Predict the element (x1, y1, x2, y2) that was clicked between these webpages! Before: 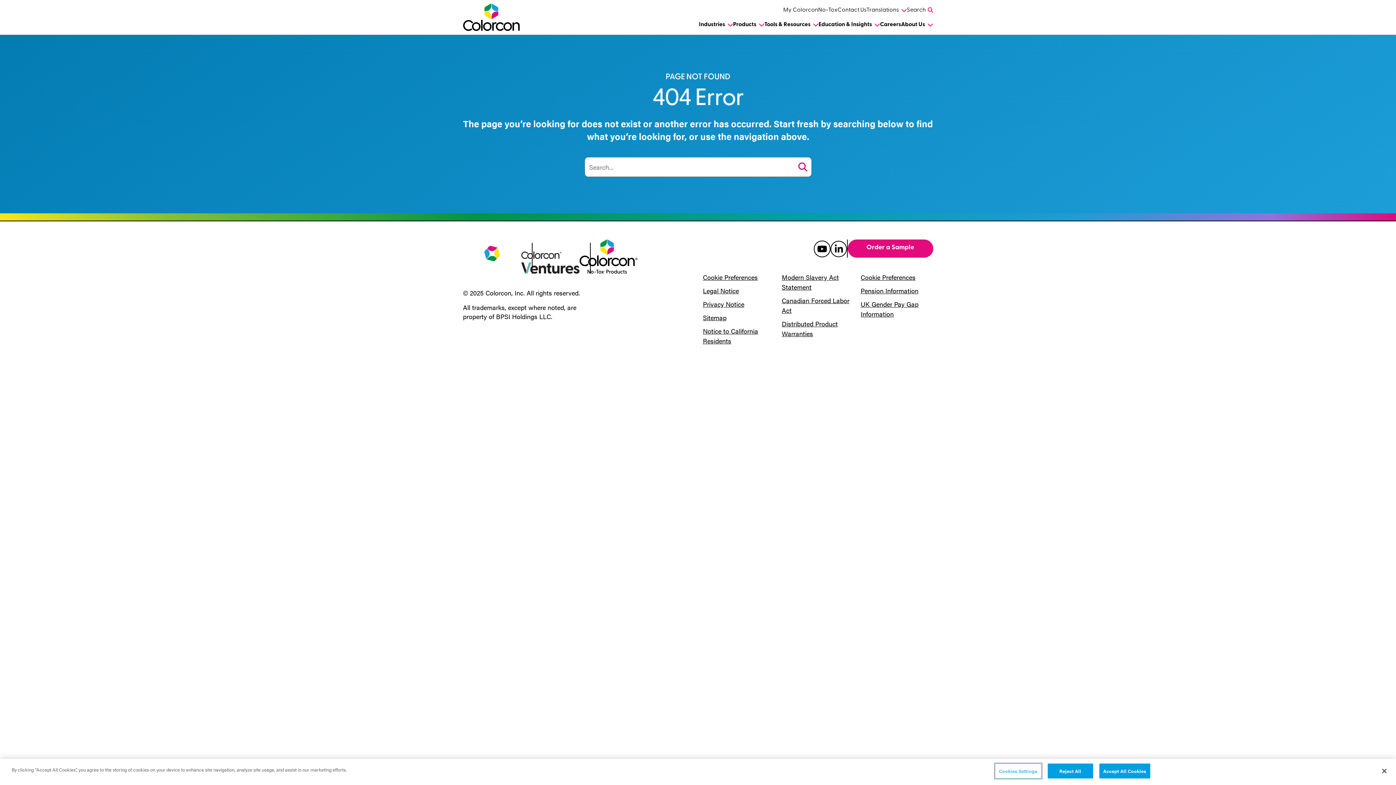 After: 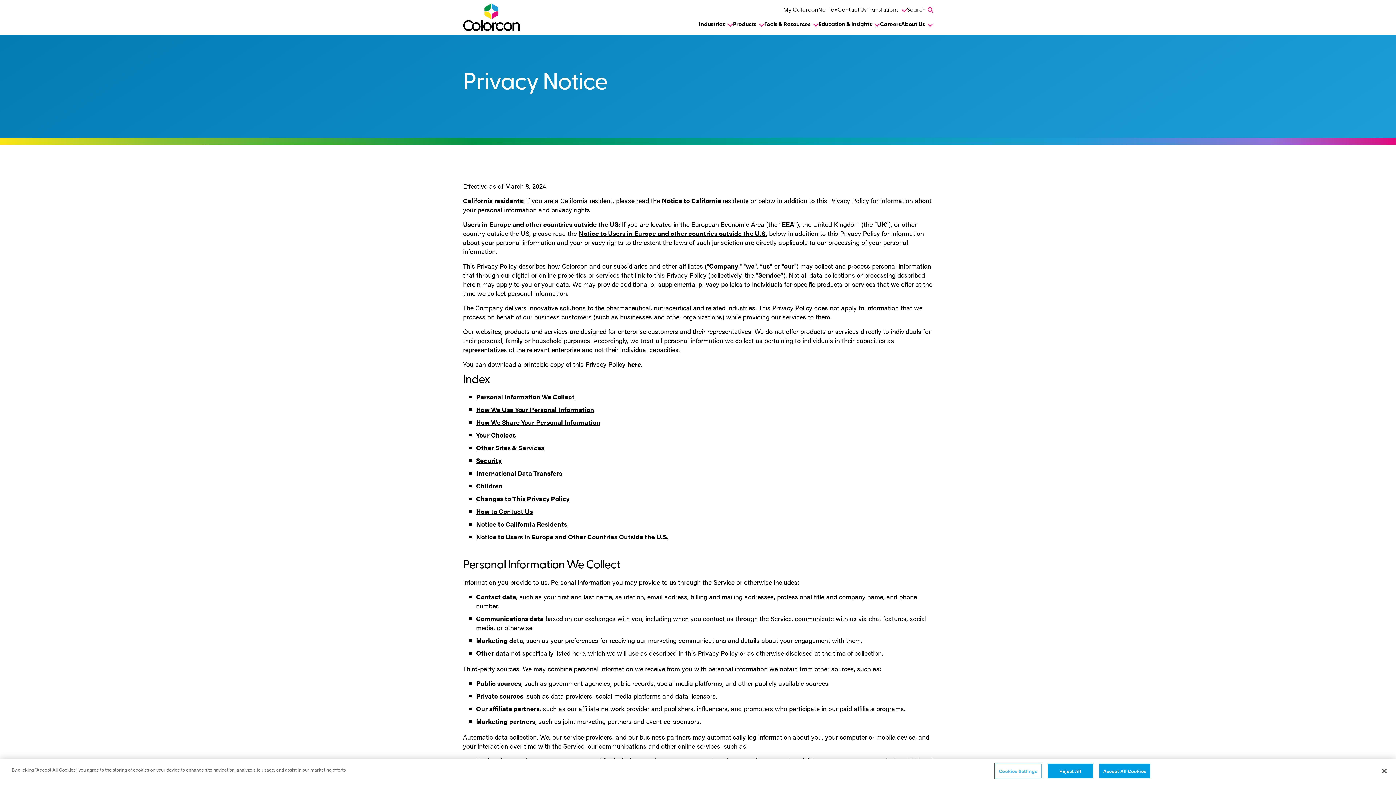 Action: bbox: (703, 299, 744, 308) label: Privacy Notice